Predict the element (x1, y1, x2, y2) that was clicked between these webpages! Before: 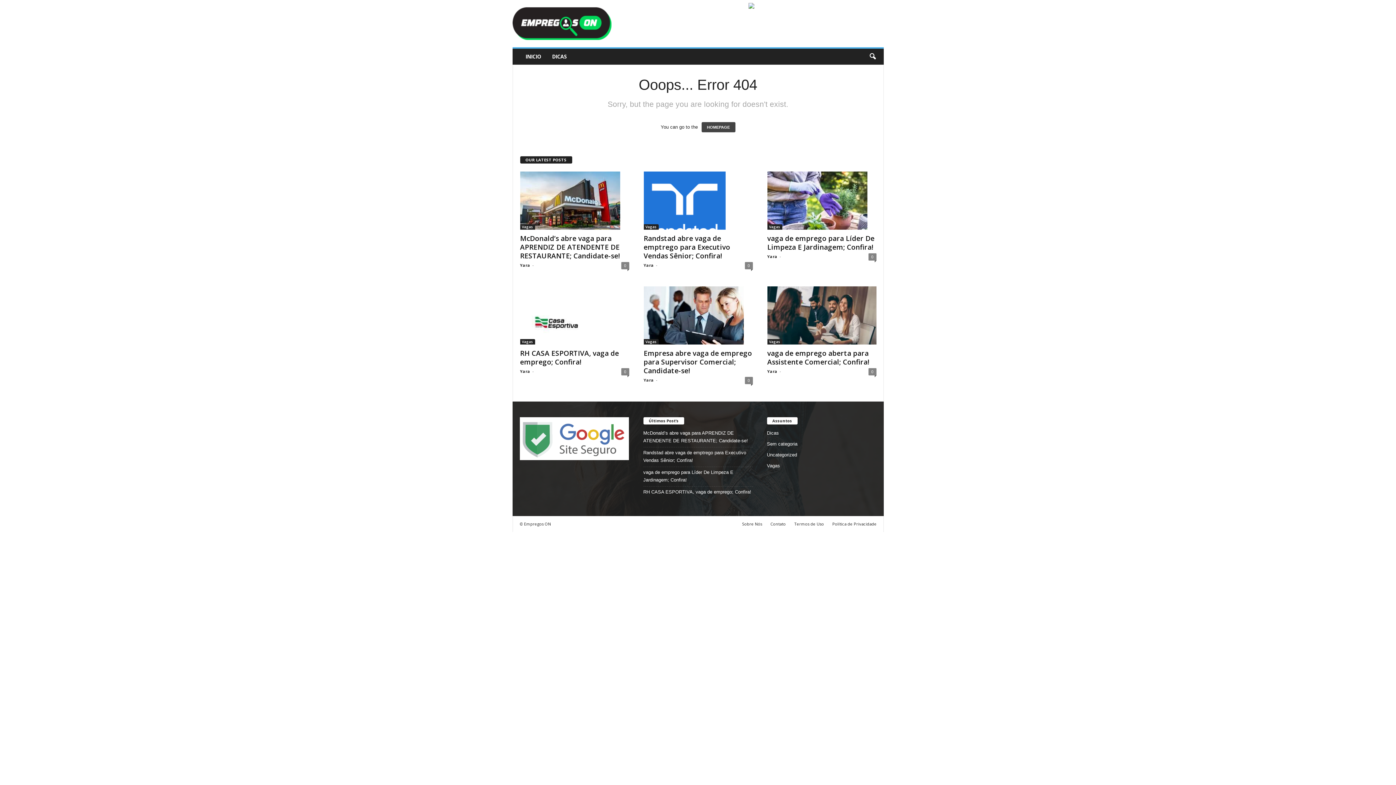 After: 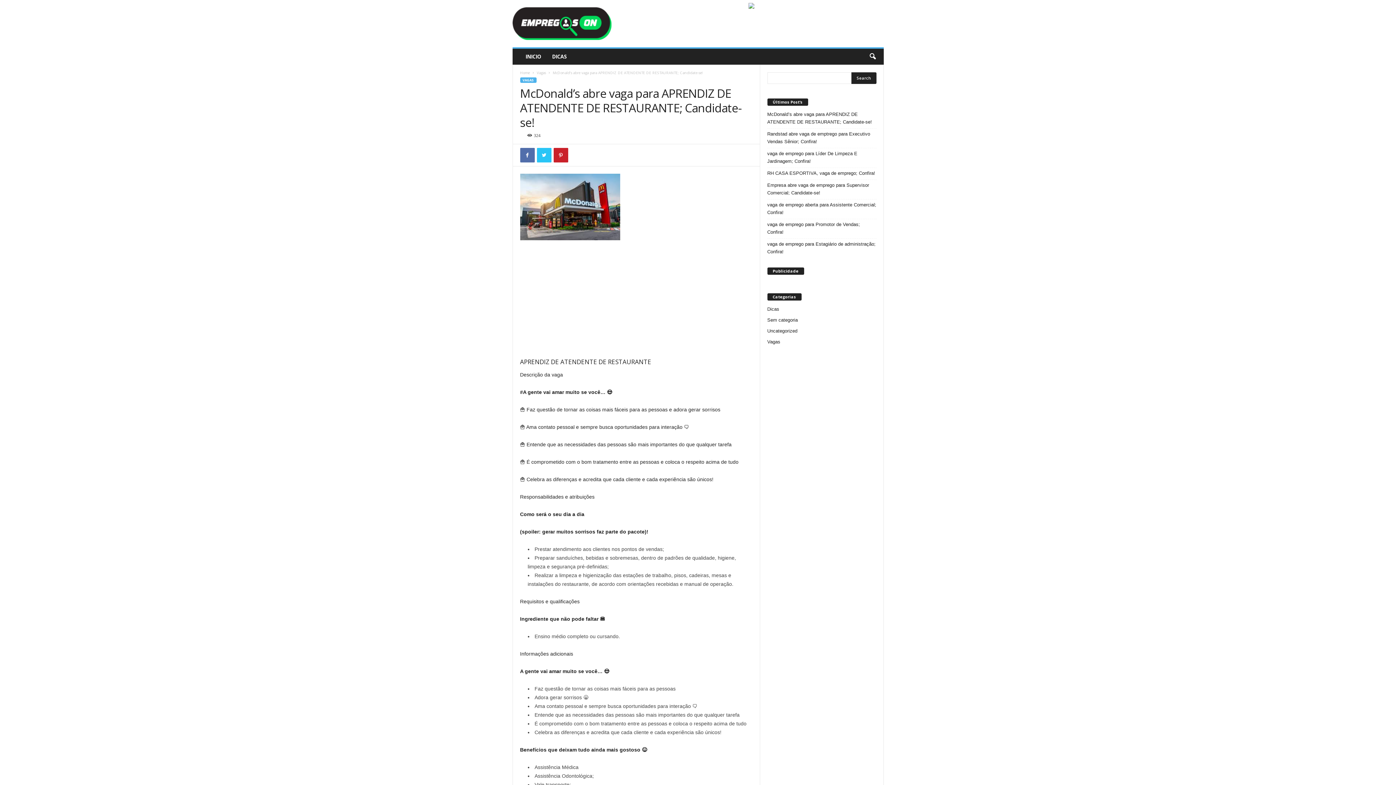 Action: label: McDonald’s abre vaga para APRENDIZ DE ATENDENTE DE RESTAURANTE; Candidate-se! bbox: (643, 429, 752, 444)